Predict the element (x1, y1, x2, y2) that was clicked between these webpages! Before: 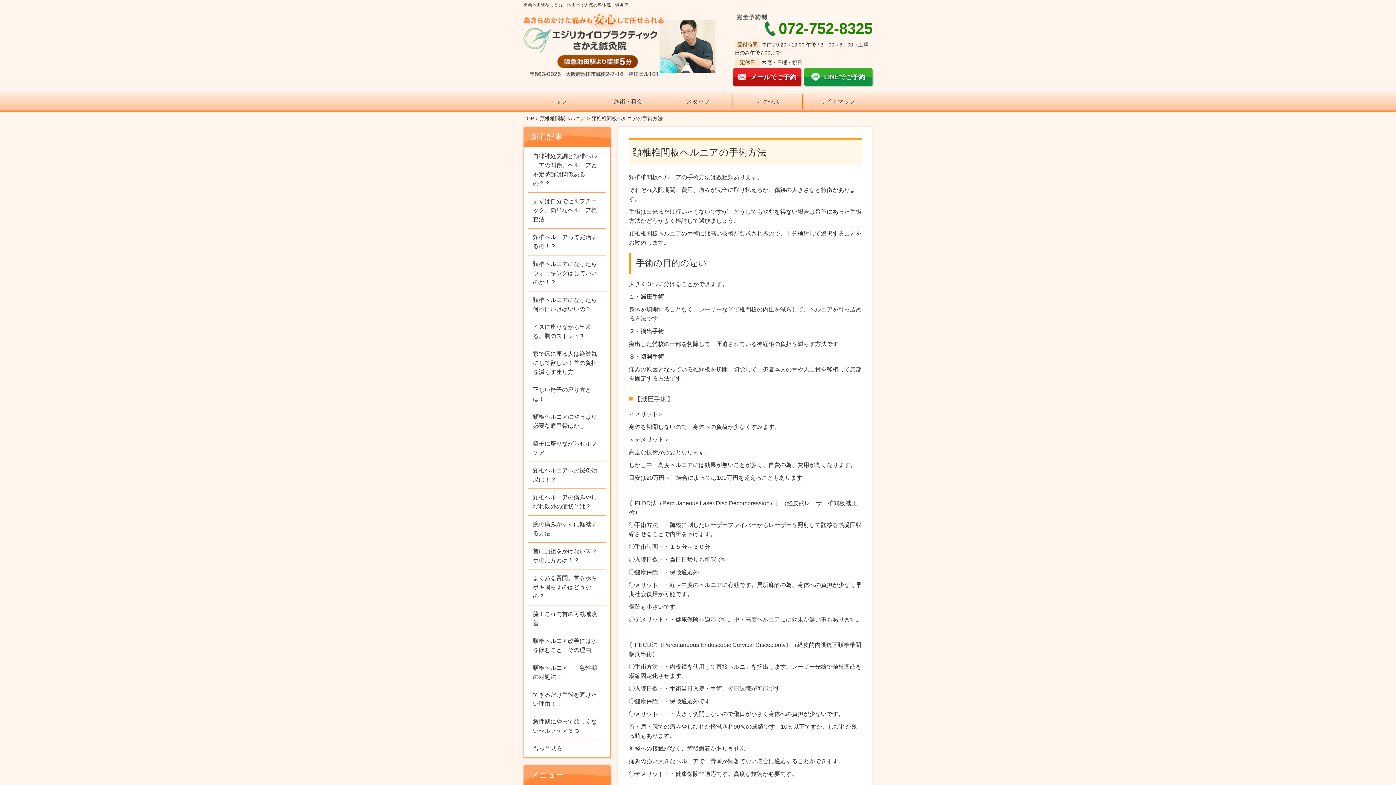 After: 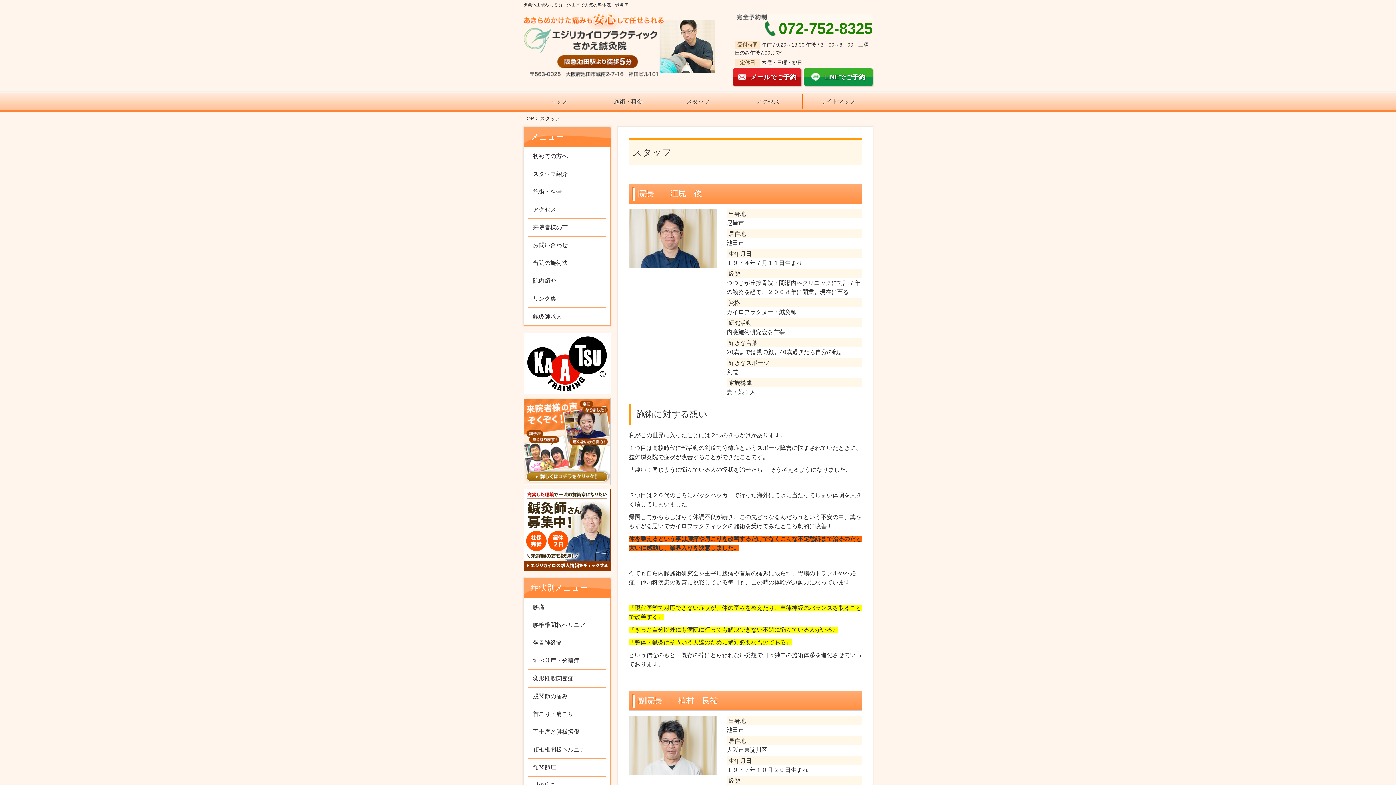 Action: bbox: (663, 91, 733, 112) label: スタッフ